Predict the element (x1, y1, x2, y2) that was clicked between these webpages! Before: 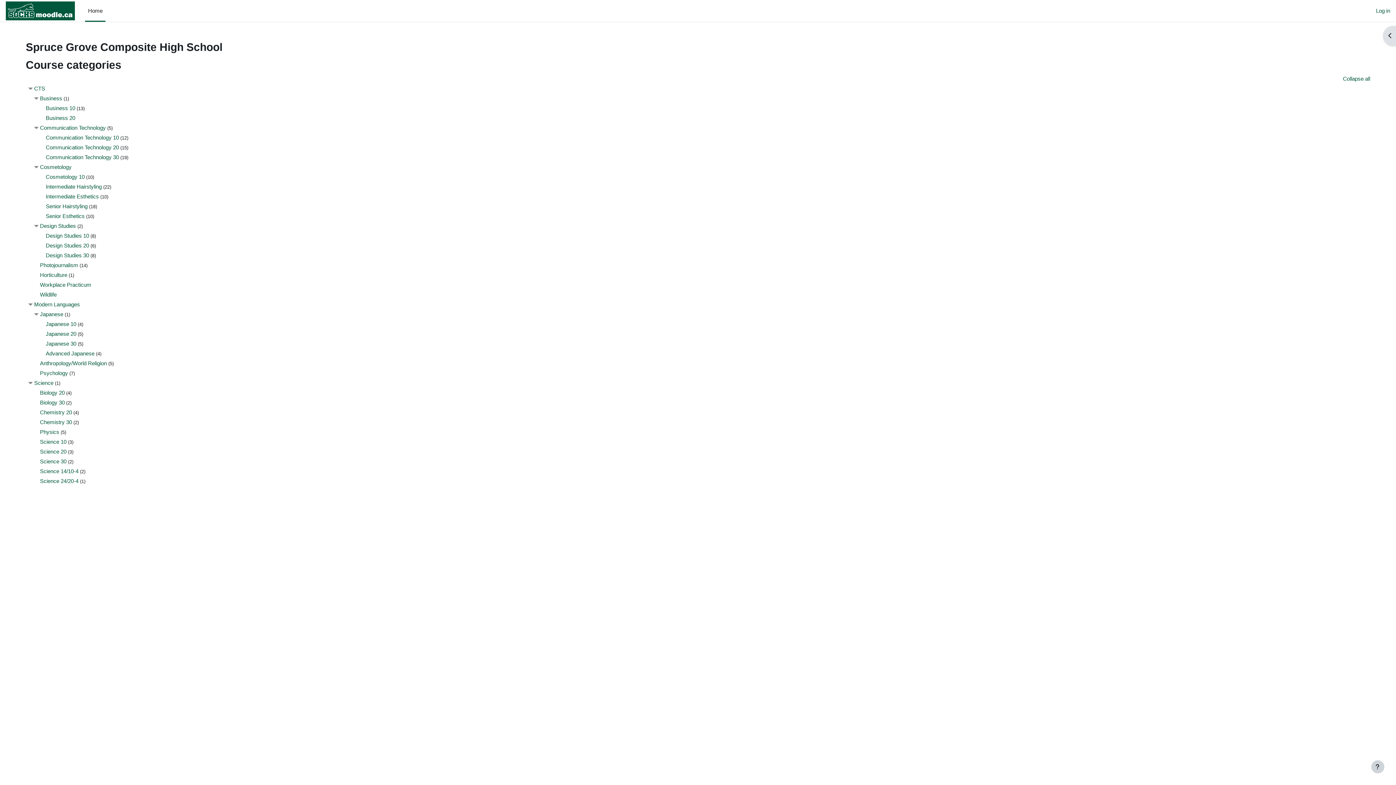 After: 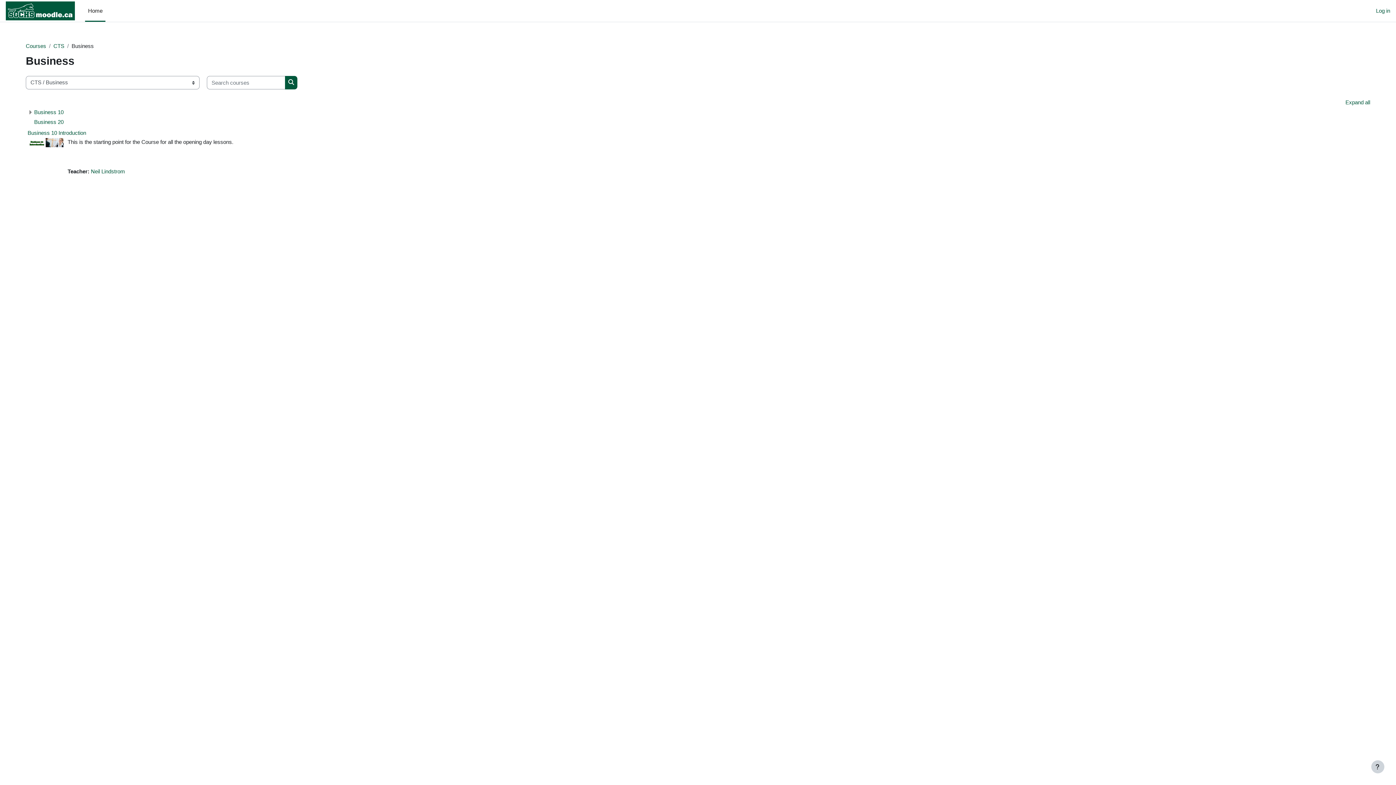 Action: bbox: (40, 95, 62, 101) label: Business